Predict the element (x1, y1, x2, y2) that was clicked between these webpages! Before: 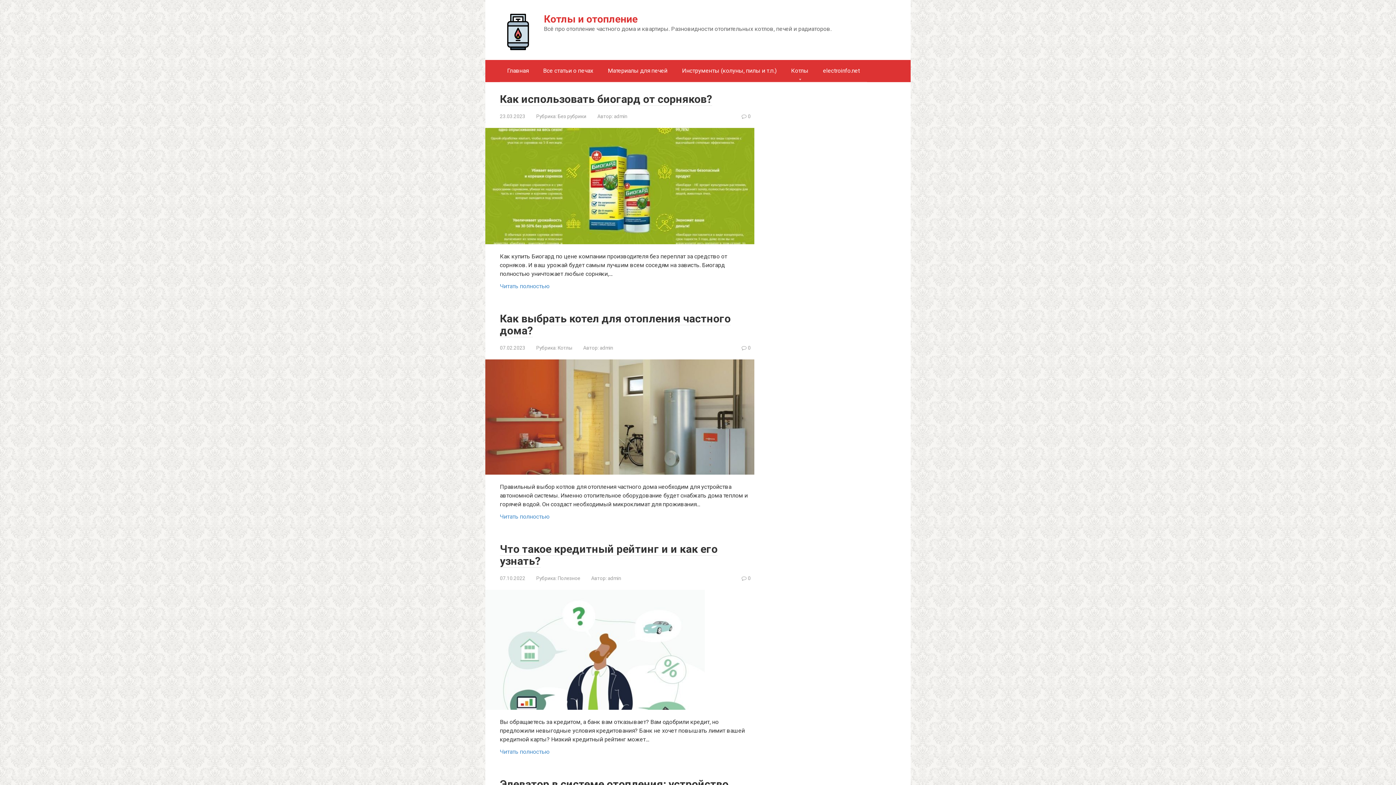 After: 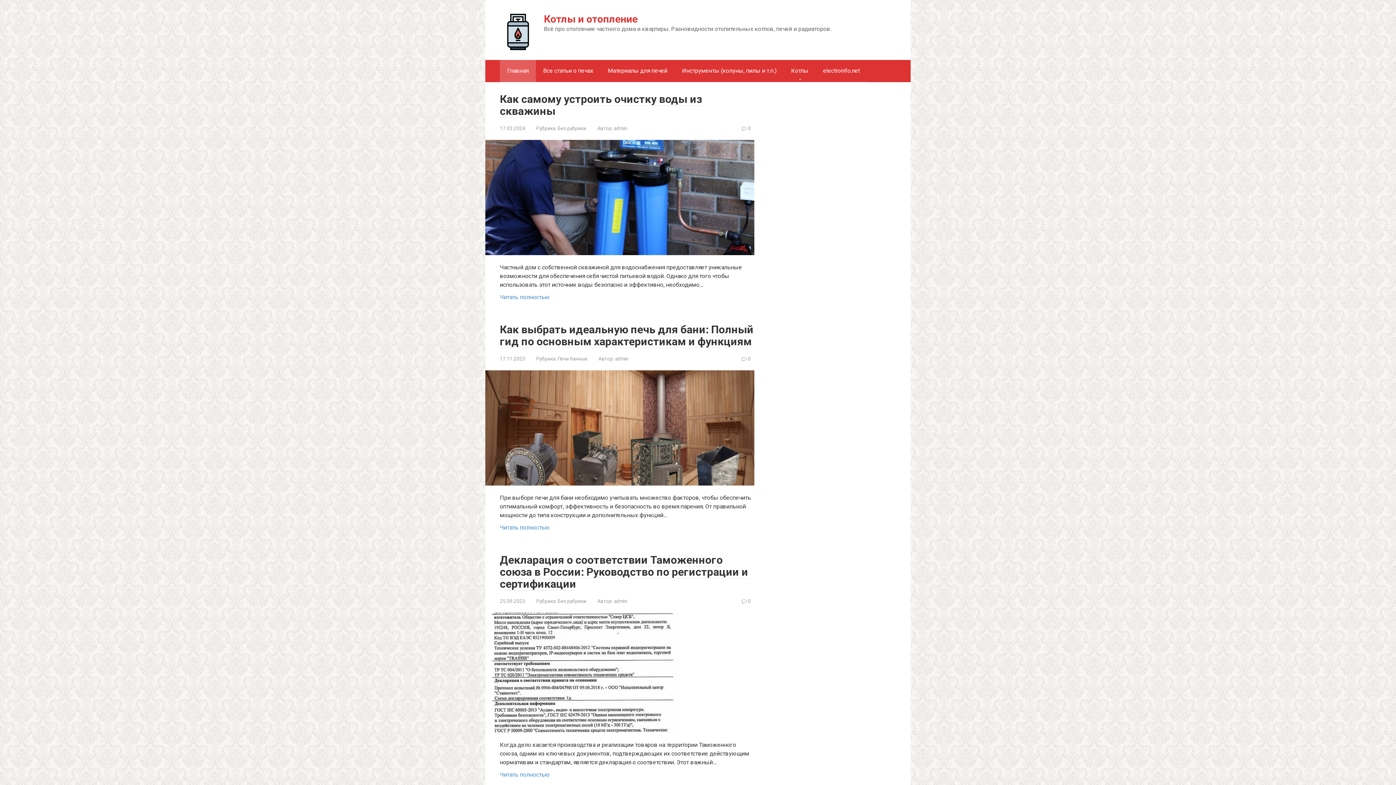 Action: label: Котлы и отопление bbox: (544, 13, 637, 25)